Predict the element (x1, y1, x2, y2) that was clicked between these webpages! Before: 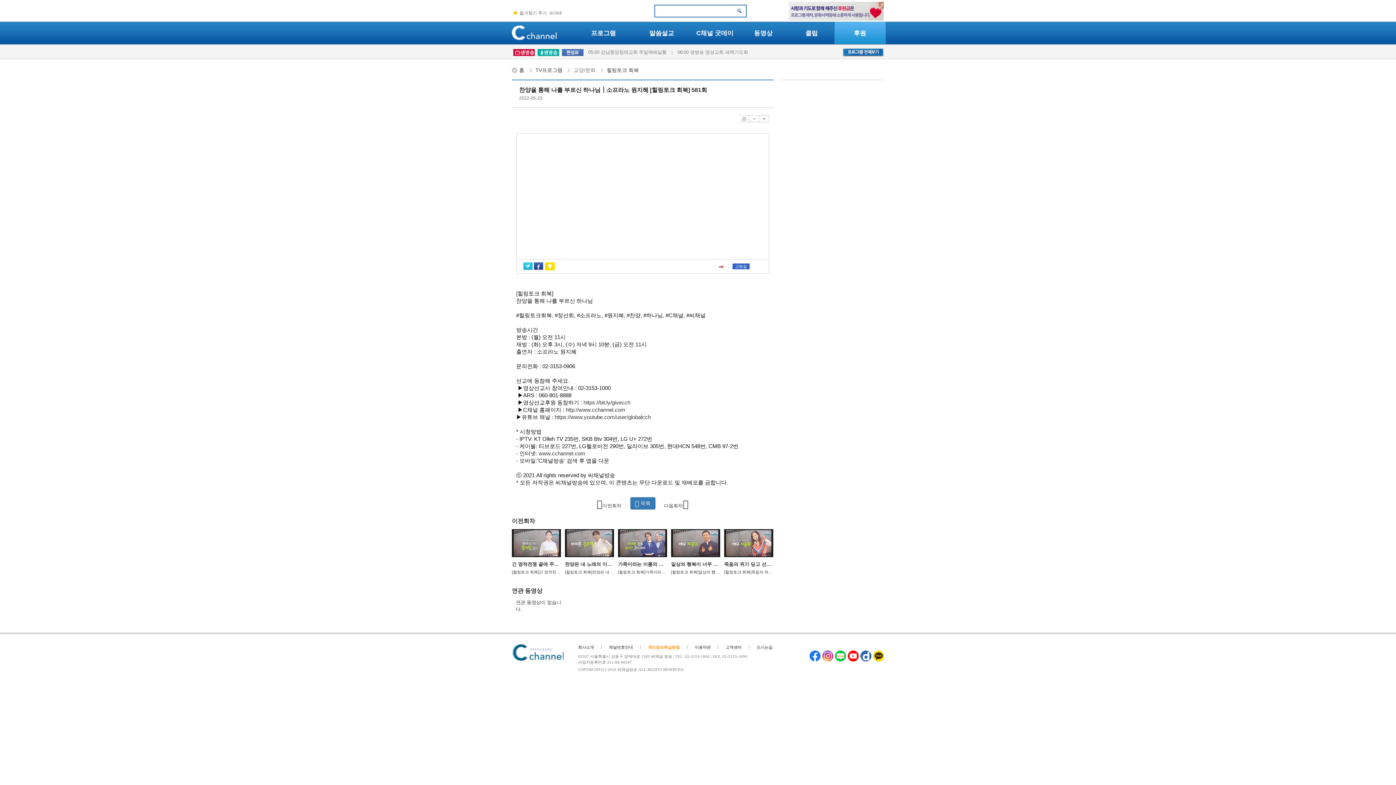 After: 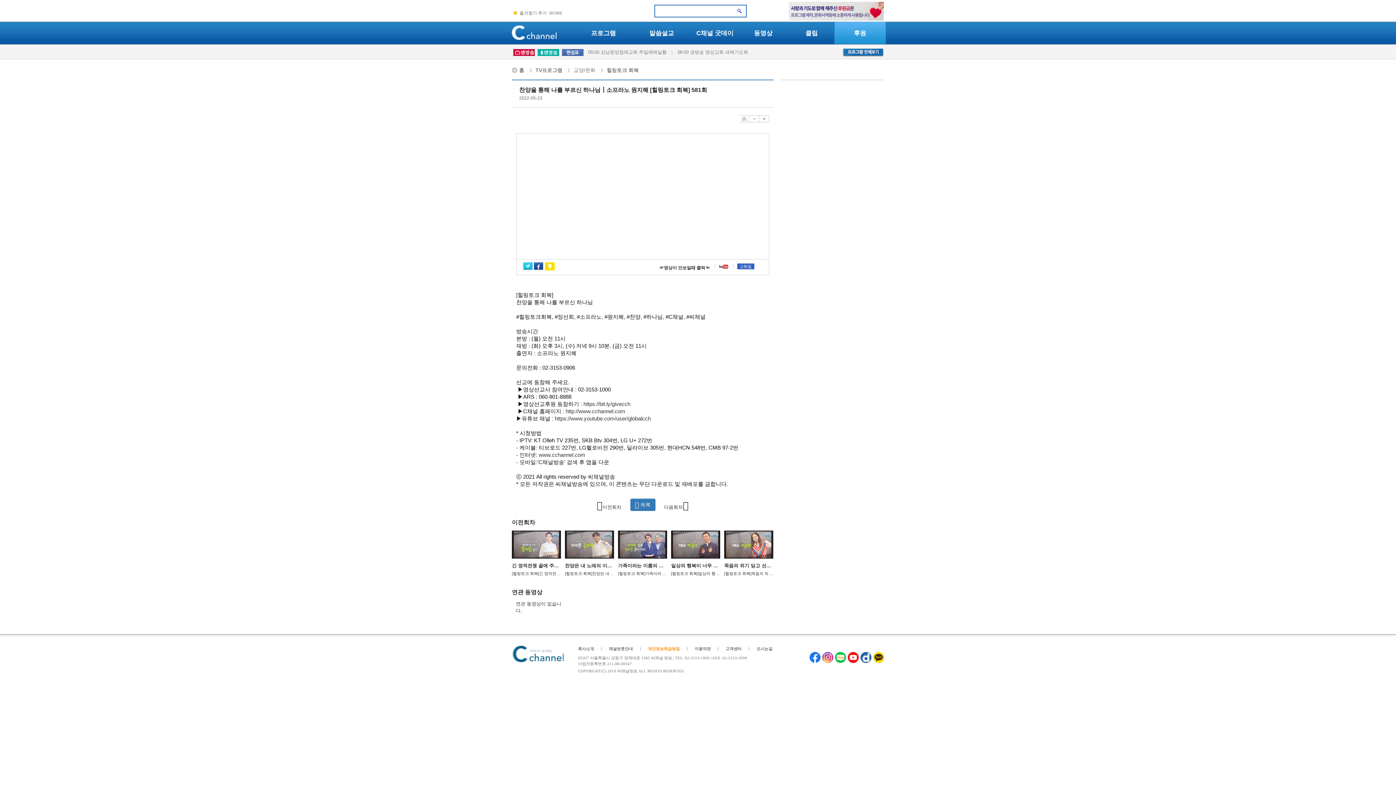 Action: bbox: (718, 263, 723, 268)